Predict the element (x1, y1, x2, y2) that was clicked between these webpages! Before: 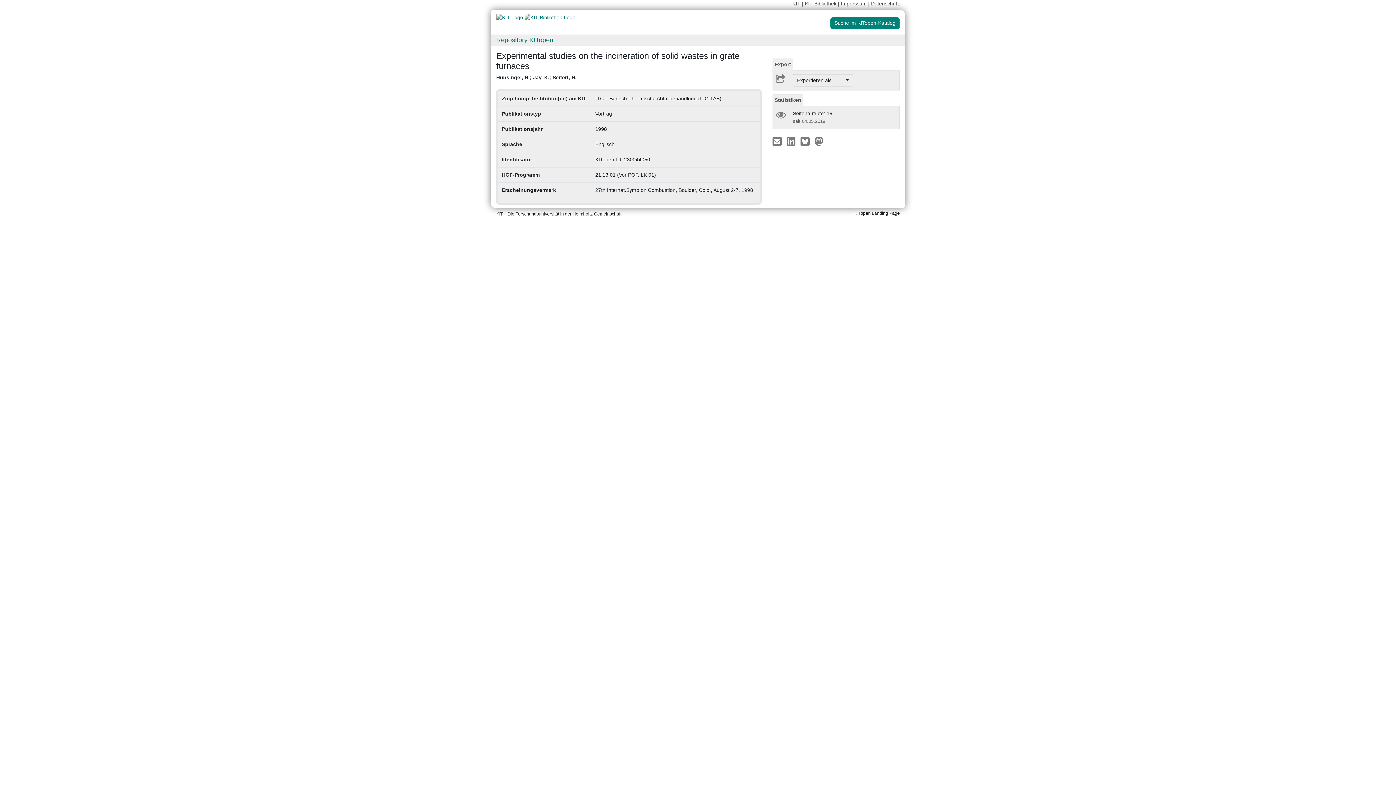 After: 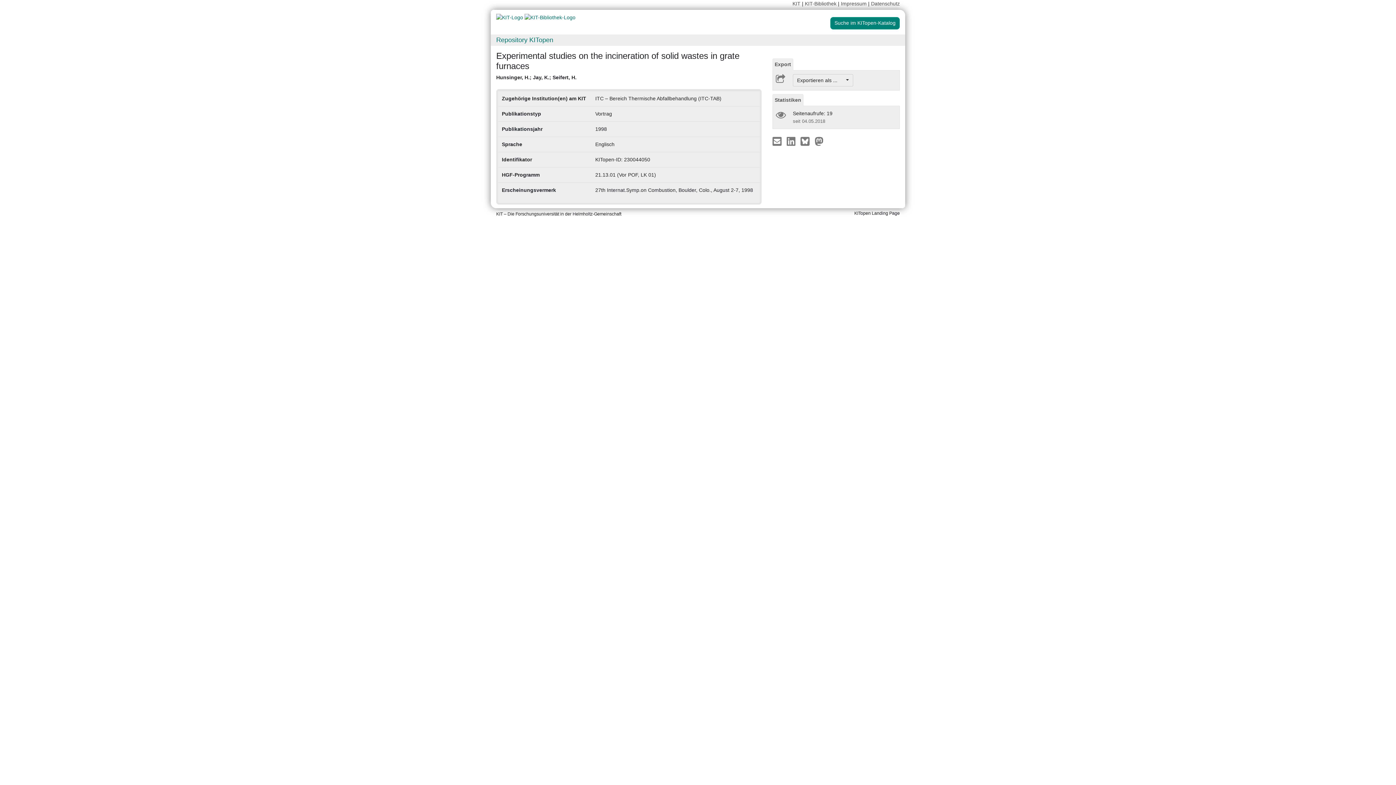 Action: bbox: (772, 94, 803, 106) label: Statistiken